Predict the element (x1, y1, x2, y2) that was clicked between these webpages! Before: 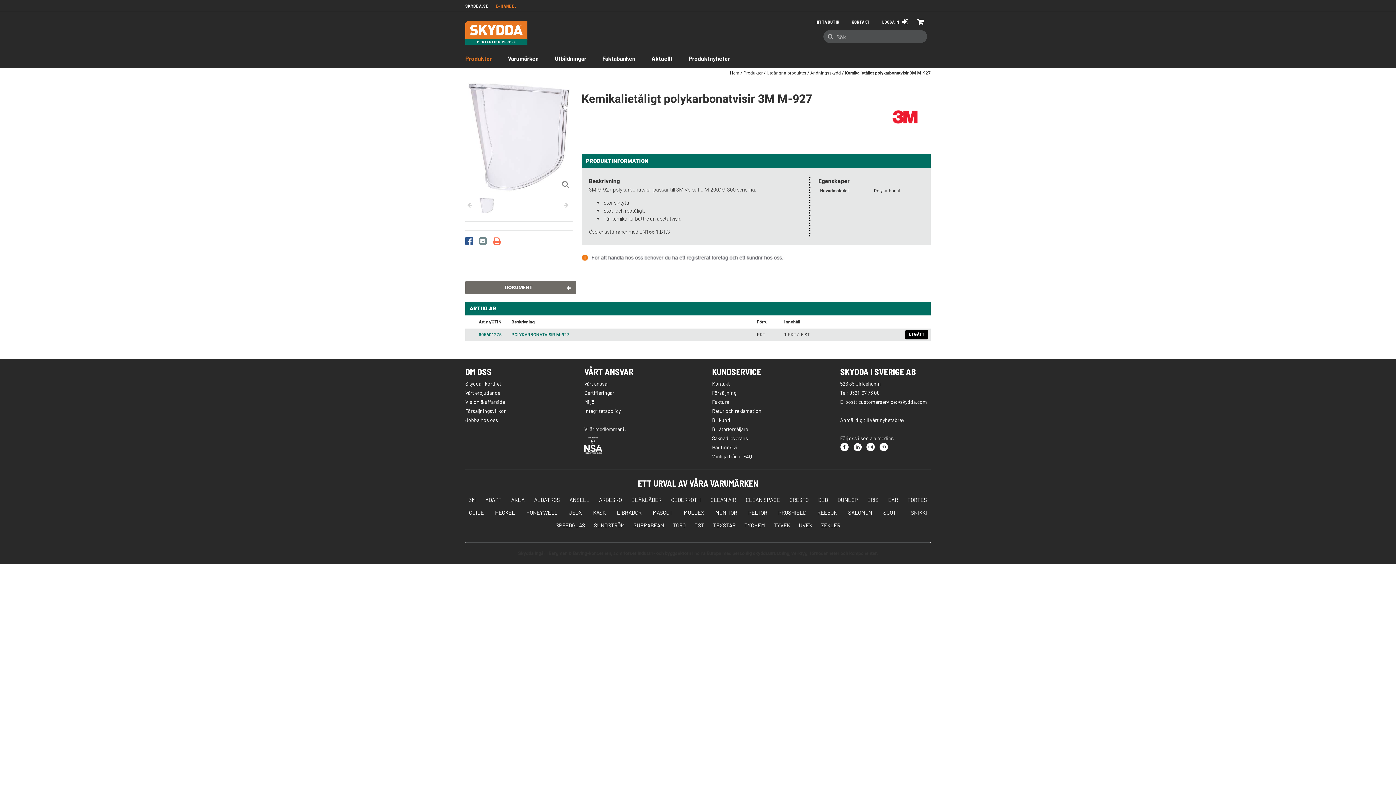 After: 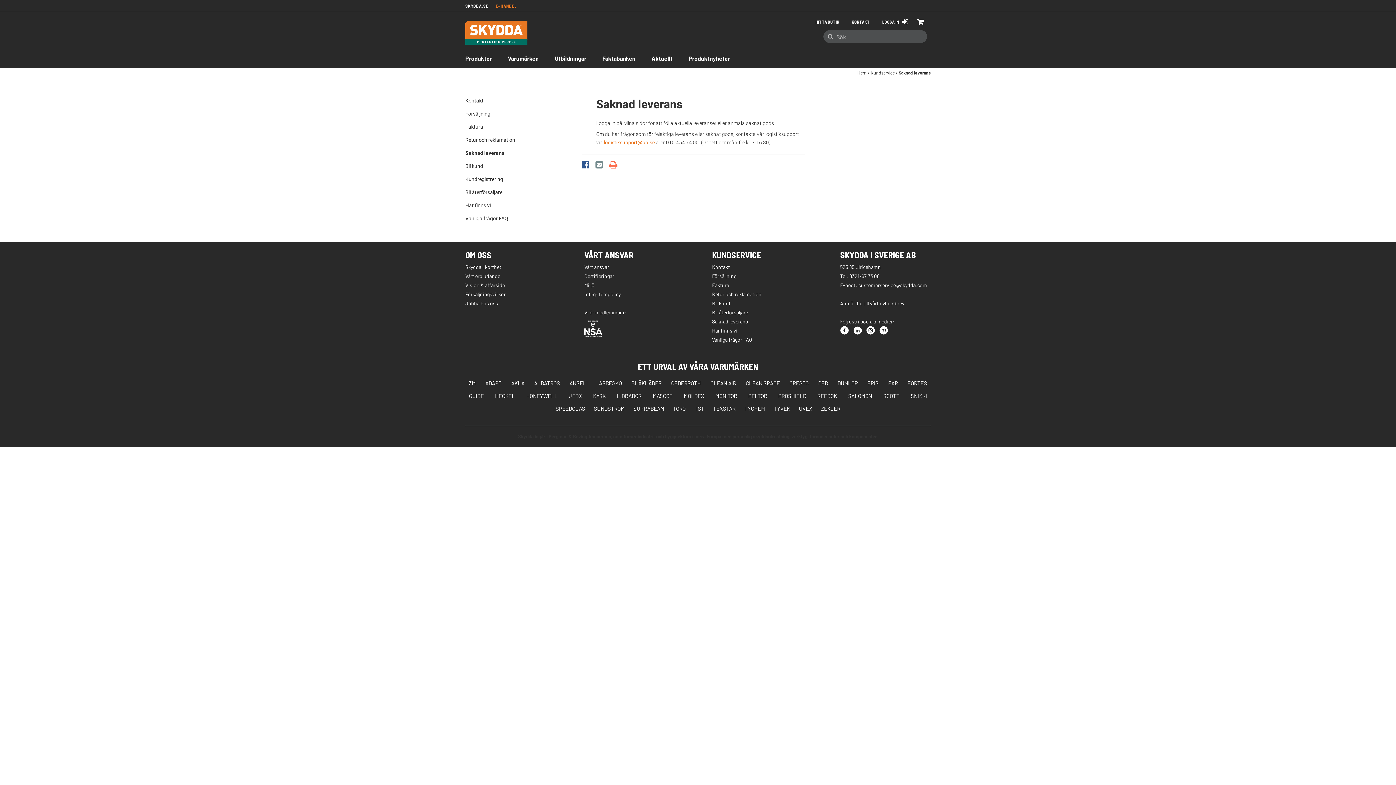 Action: label: Saknad leverans bbox: (712, 435, 748, 441)